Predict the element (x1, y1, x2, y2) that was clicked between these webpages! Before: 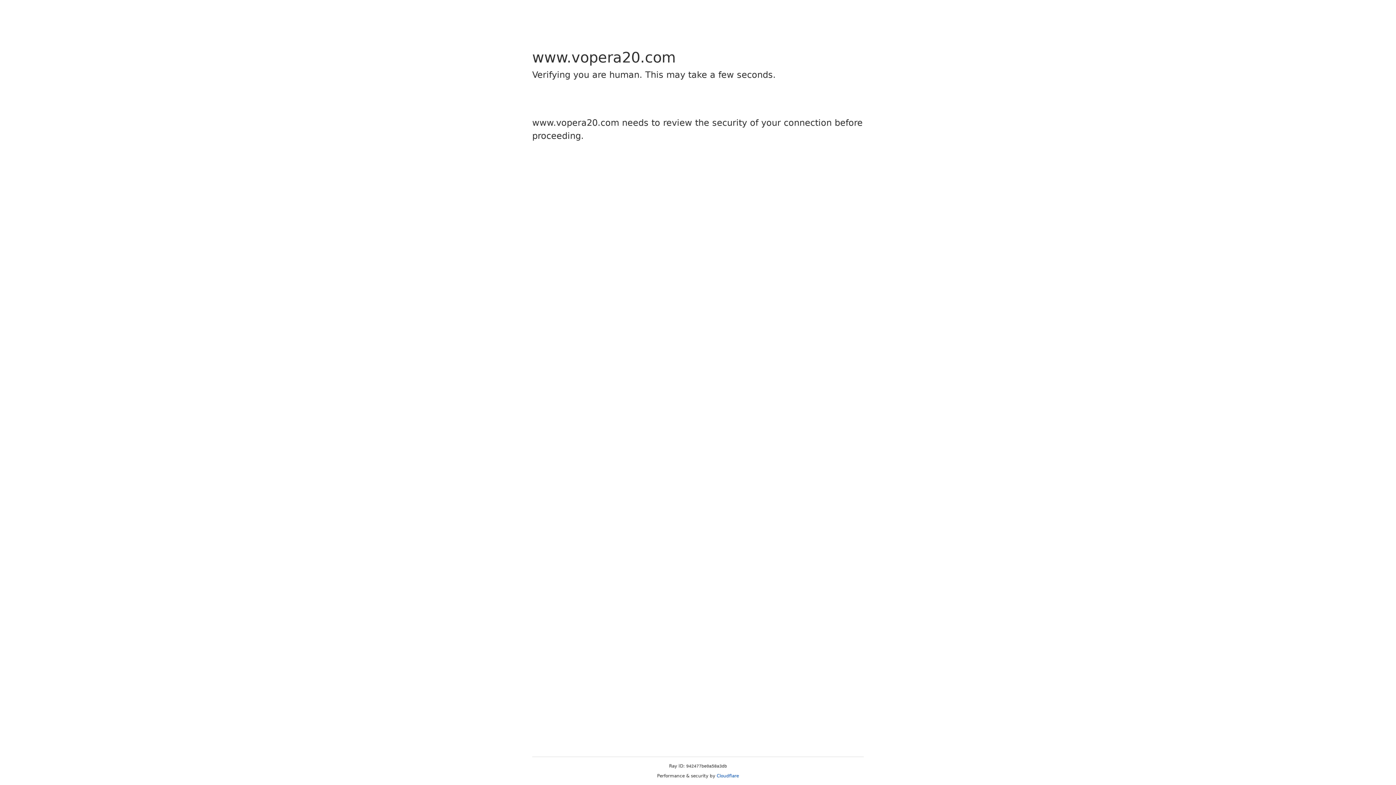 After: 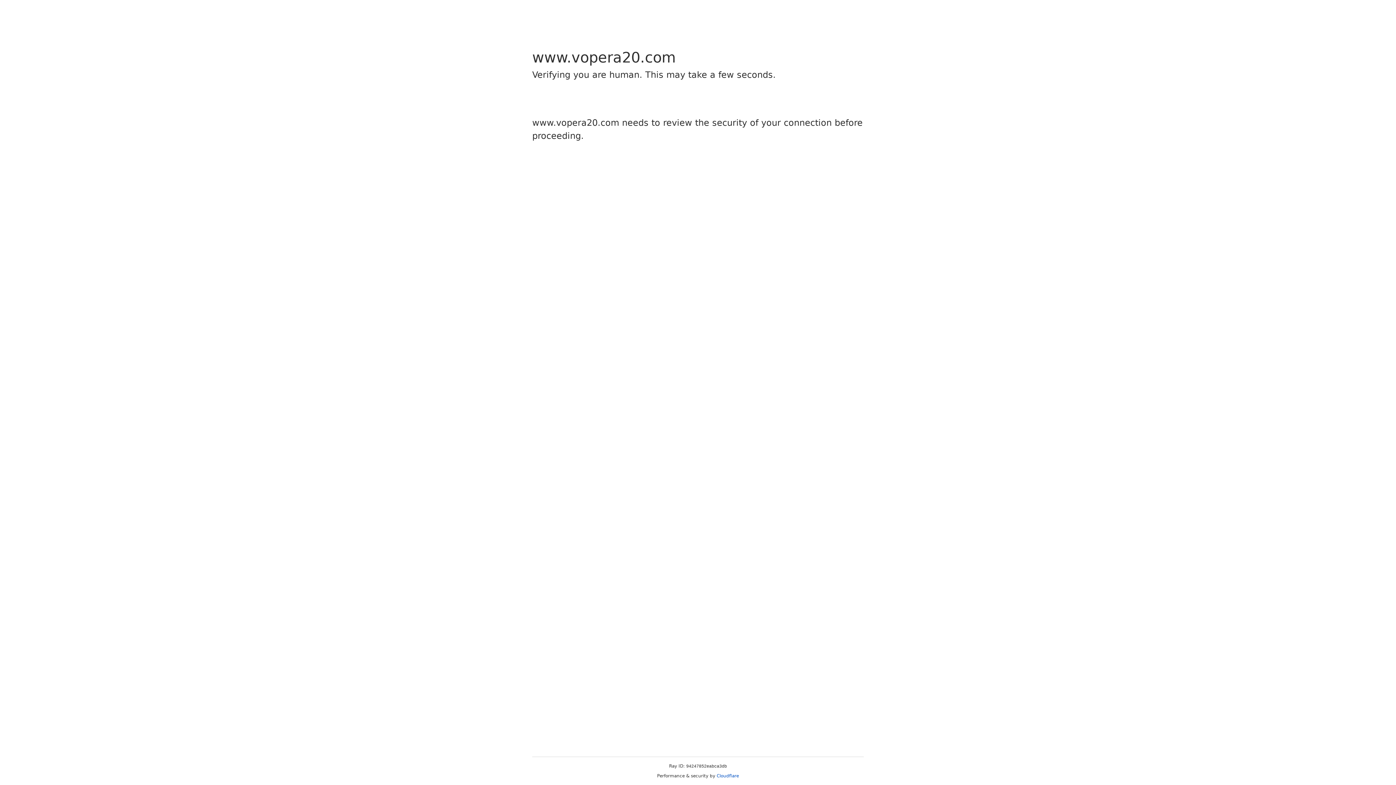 Action: bbox: (716, 773, 739, 778) label: Cloudflare